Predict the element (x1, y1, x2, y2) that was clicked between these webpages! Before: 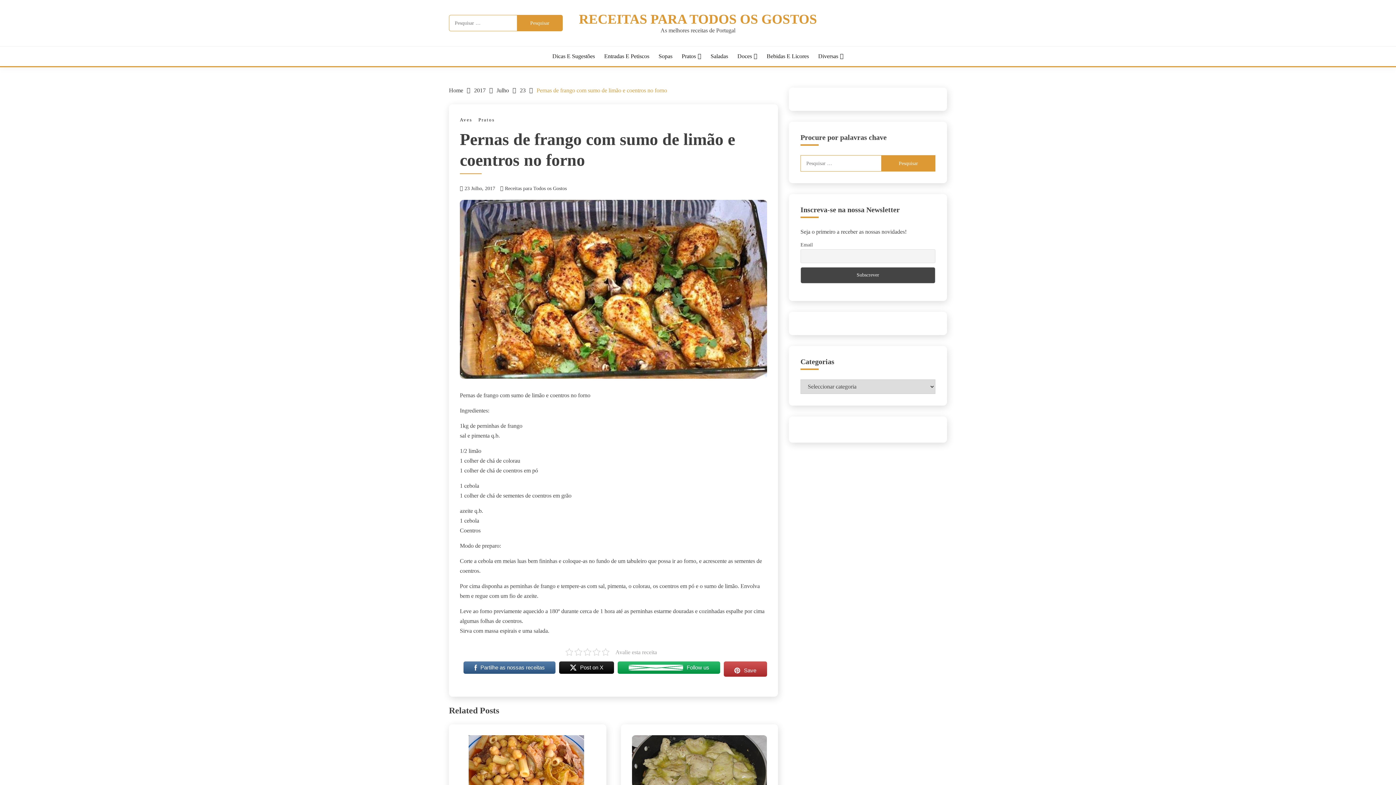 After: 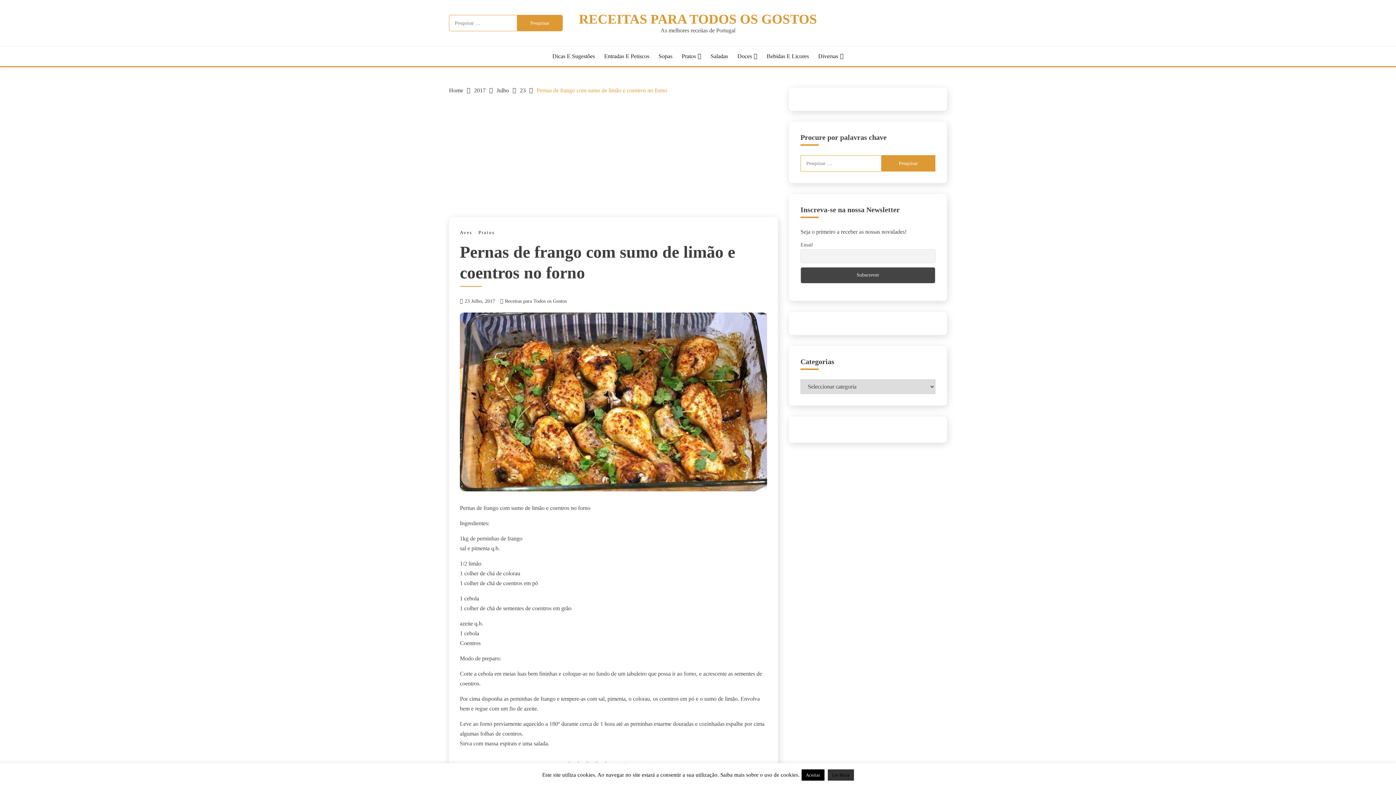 Action: label: Follow us bbox: (617, 661, 720, 677)